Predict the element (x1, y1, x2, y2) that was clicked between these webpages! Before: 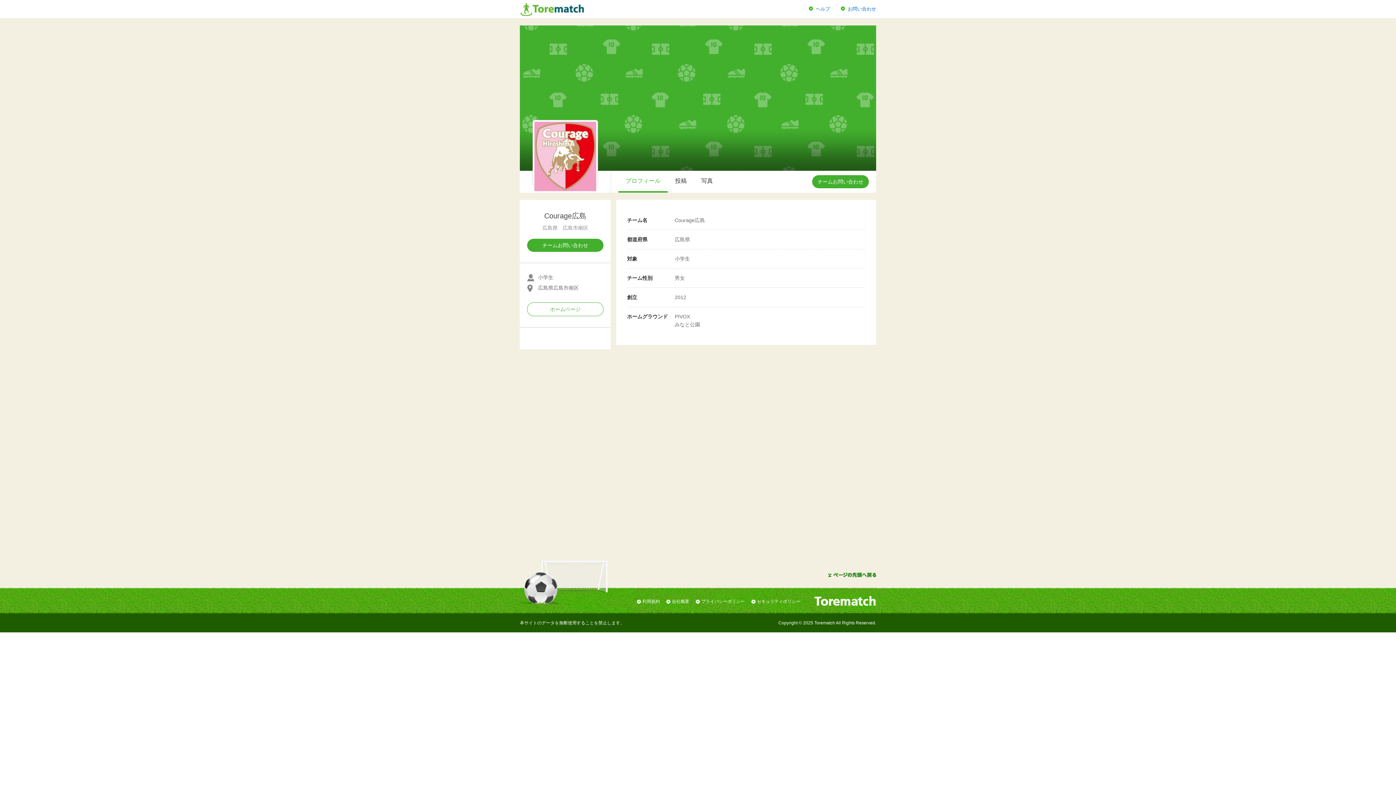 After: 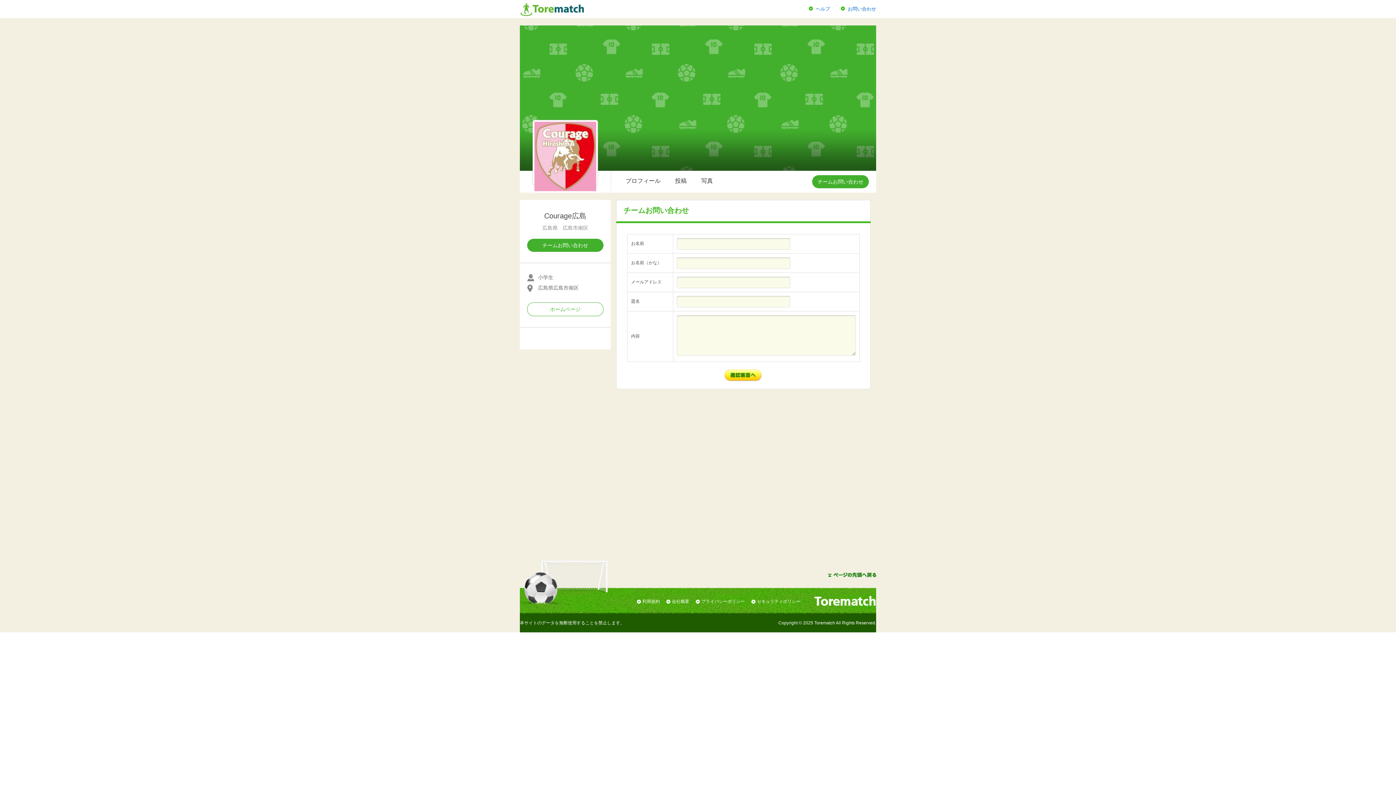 Action: bbox: (527, 238, 603, 252) label: チームお問い合わせ